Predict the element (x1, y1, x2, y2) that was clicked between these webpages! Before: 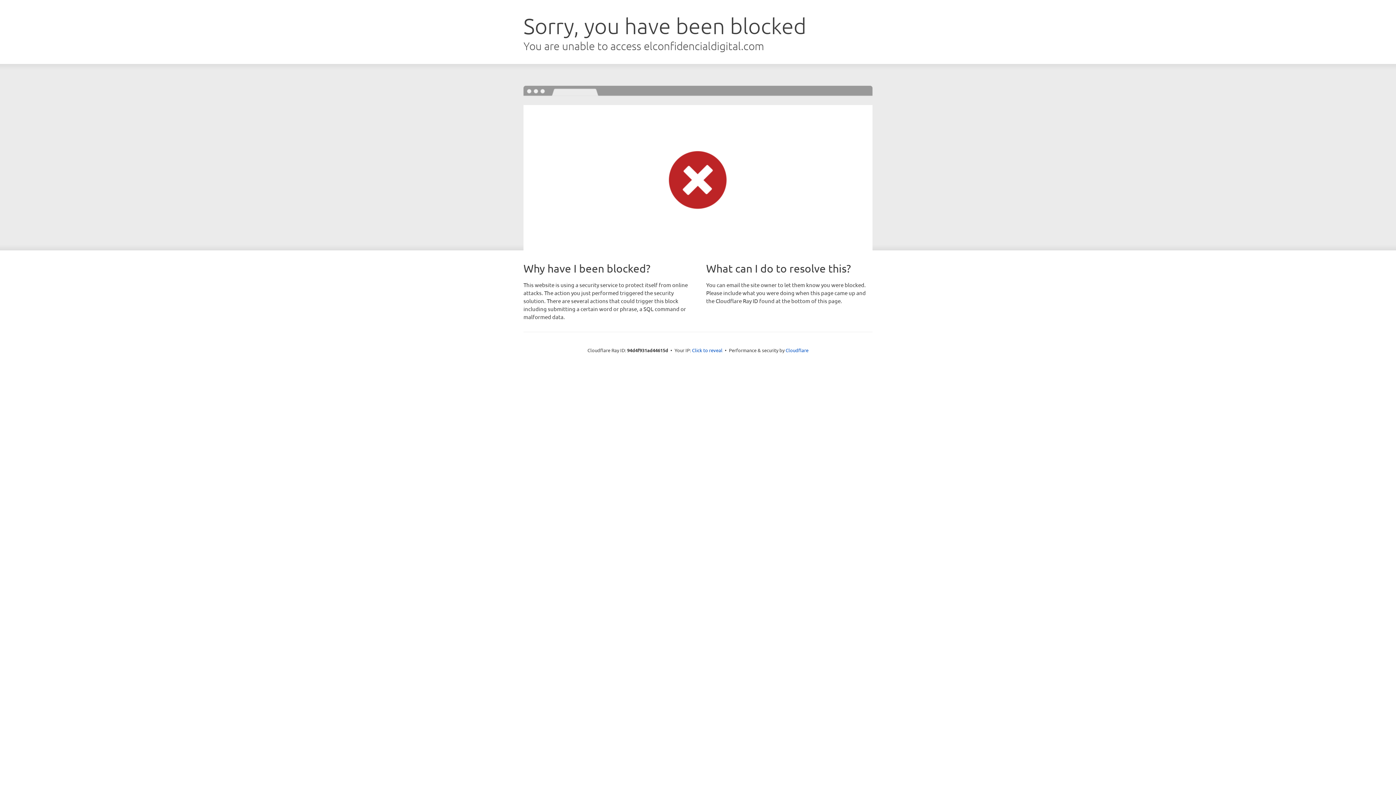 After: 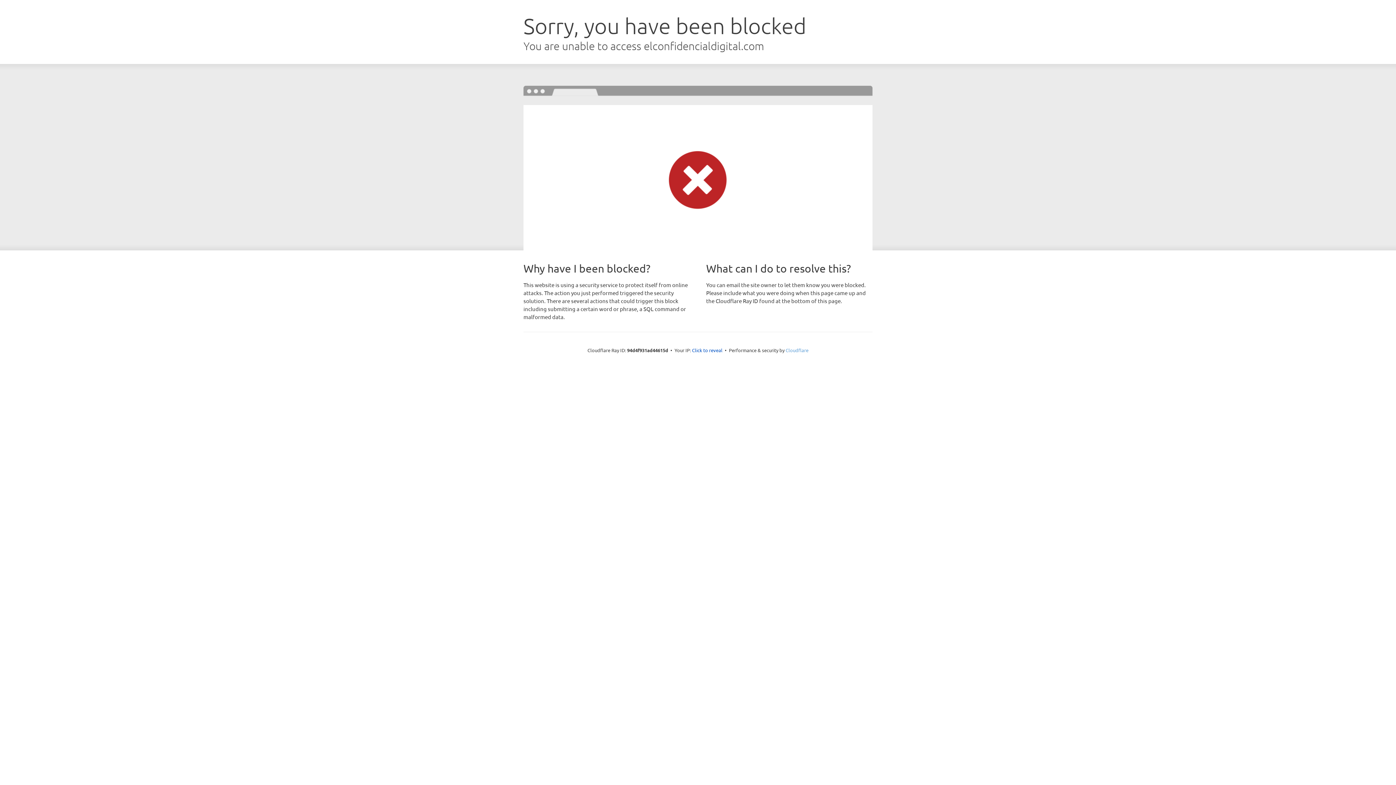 Action: bbox: (785, 347, 808, 353) label: Cloudflare